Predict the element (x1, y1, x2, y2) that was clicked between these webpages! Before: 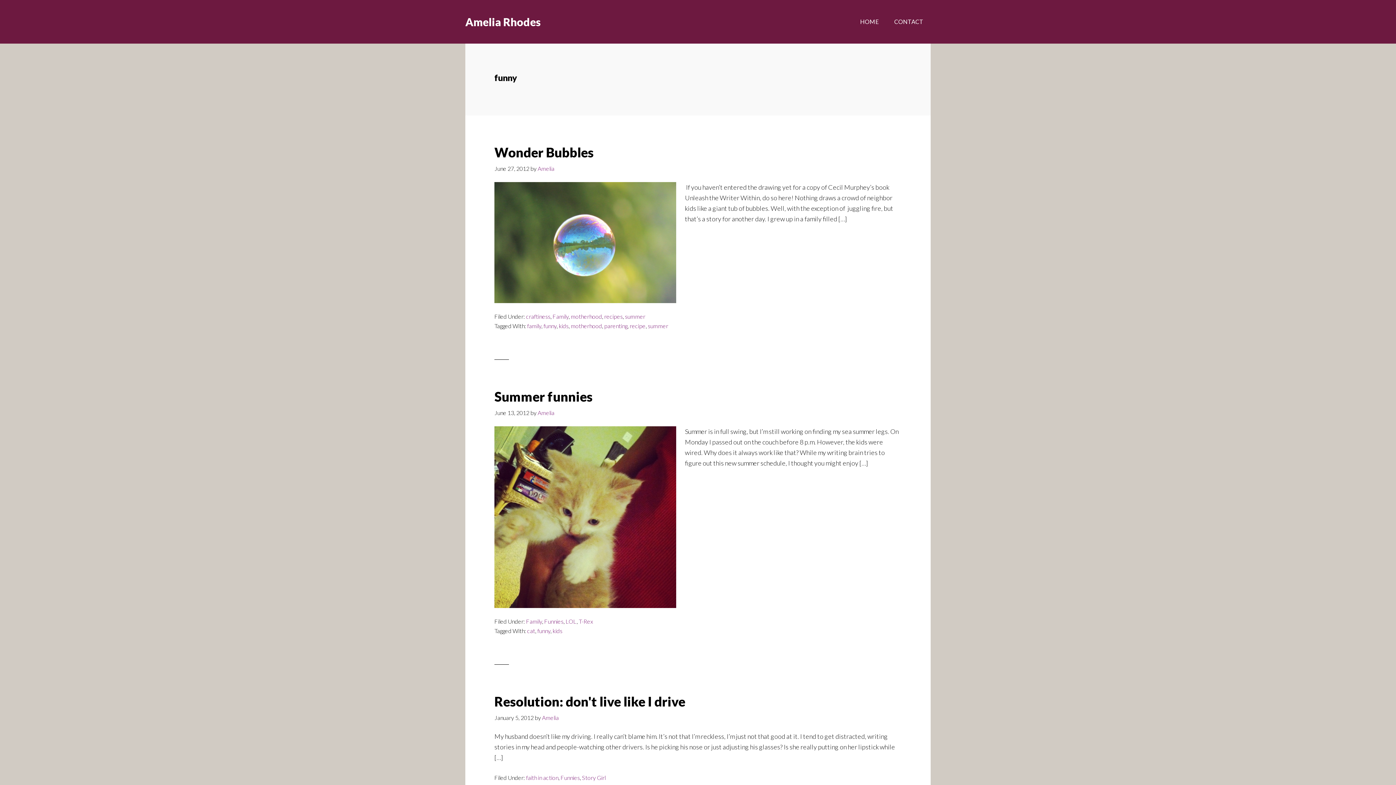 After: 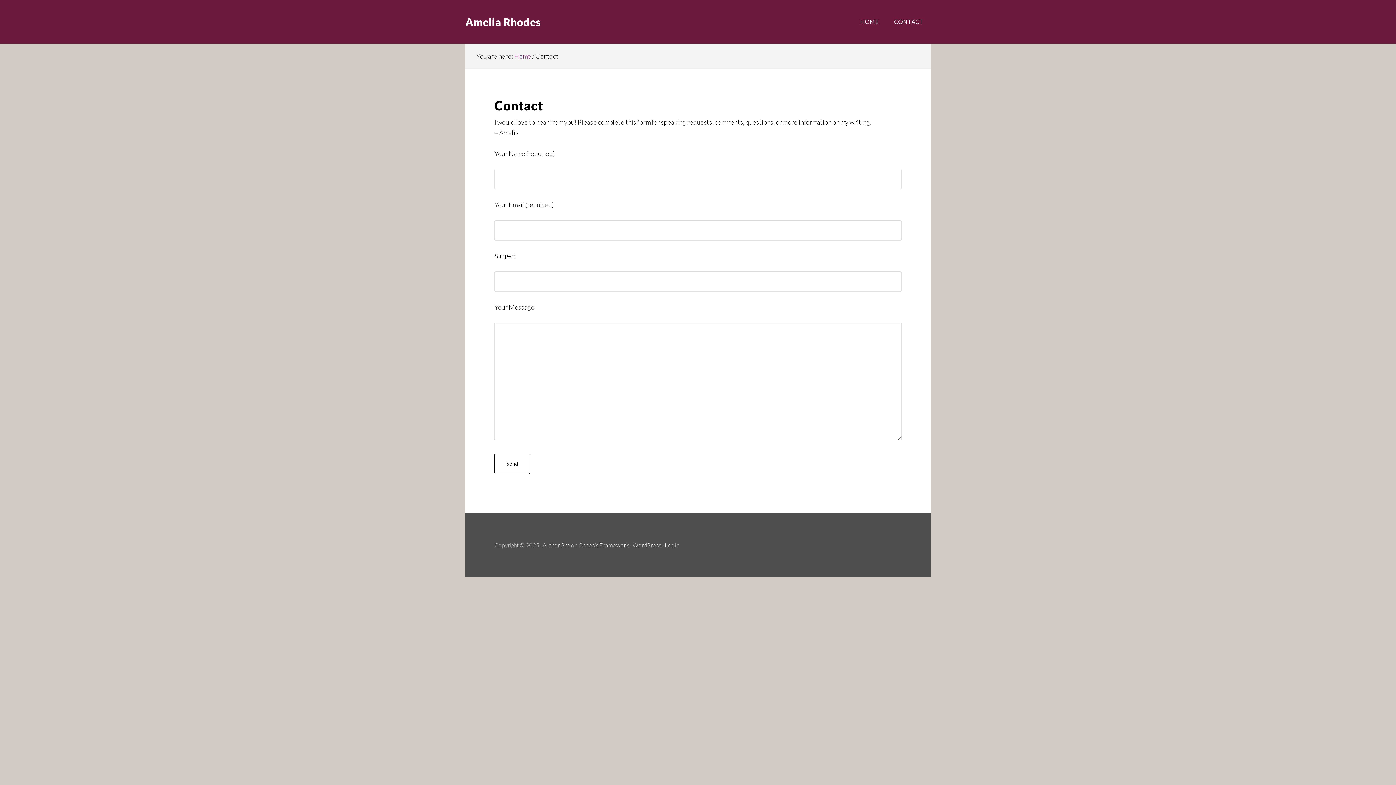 Action: label: CONTACT bbox: (887, 0, 930, 43)